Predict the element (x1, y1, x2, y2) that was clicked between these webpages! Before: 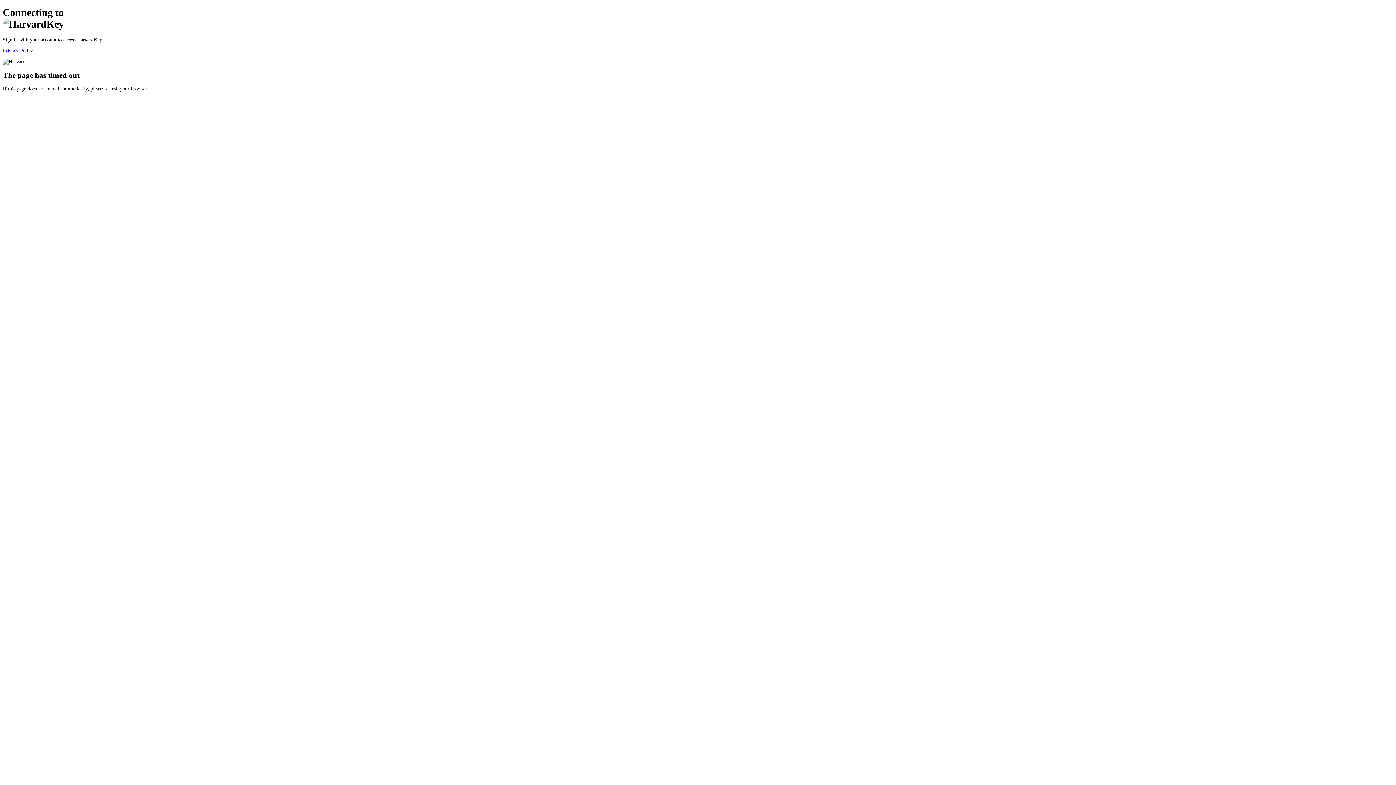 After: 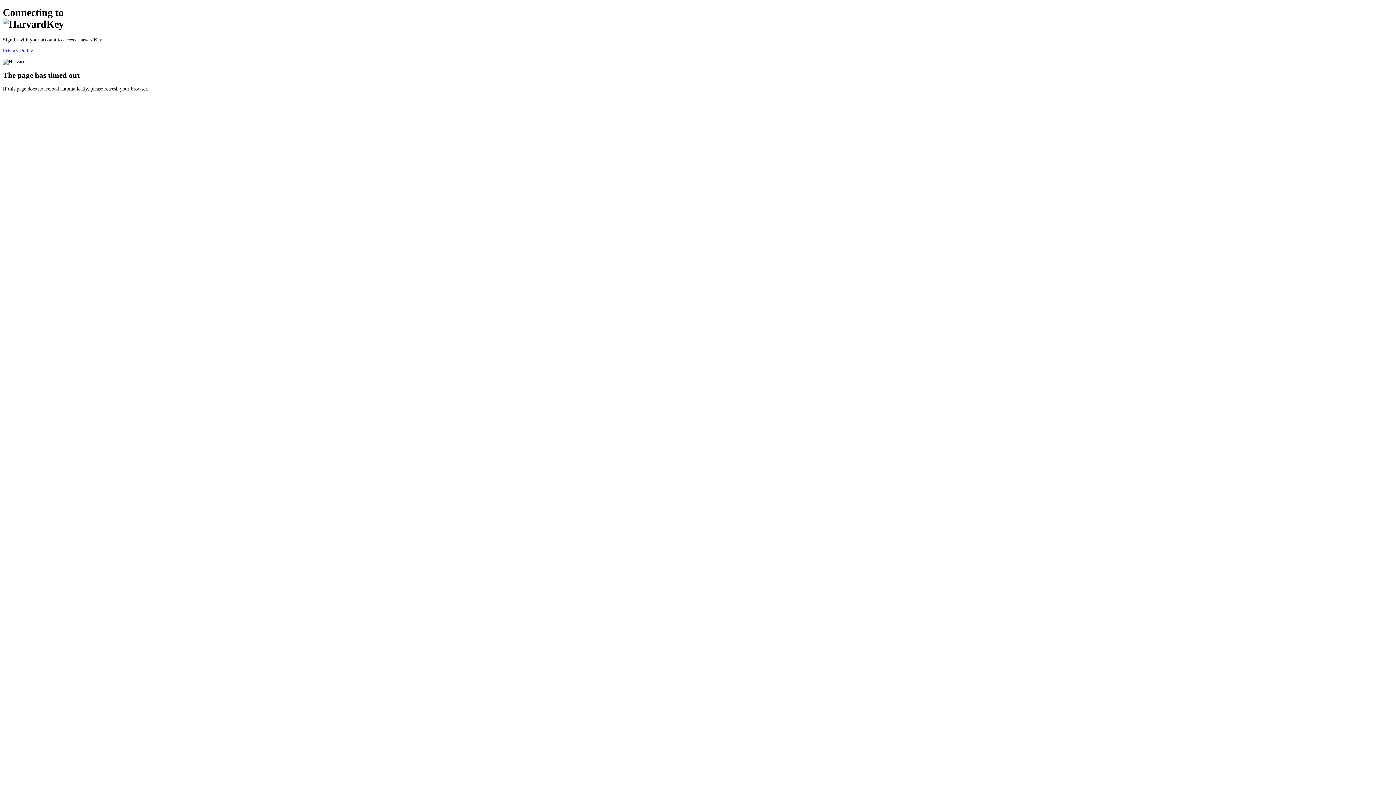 Action: label: Privacy Policy bbox: (2, 47, 33, 53)